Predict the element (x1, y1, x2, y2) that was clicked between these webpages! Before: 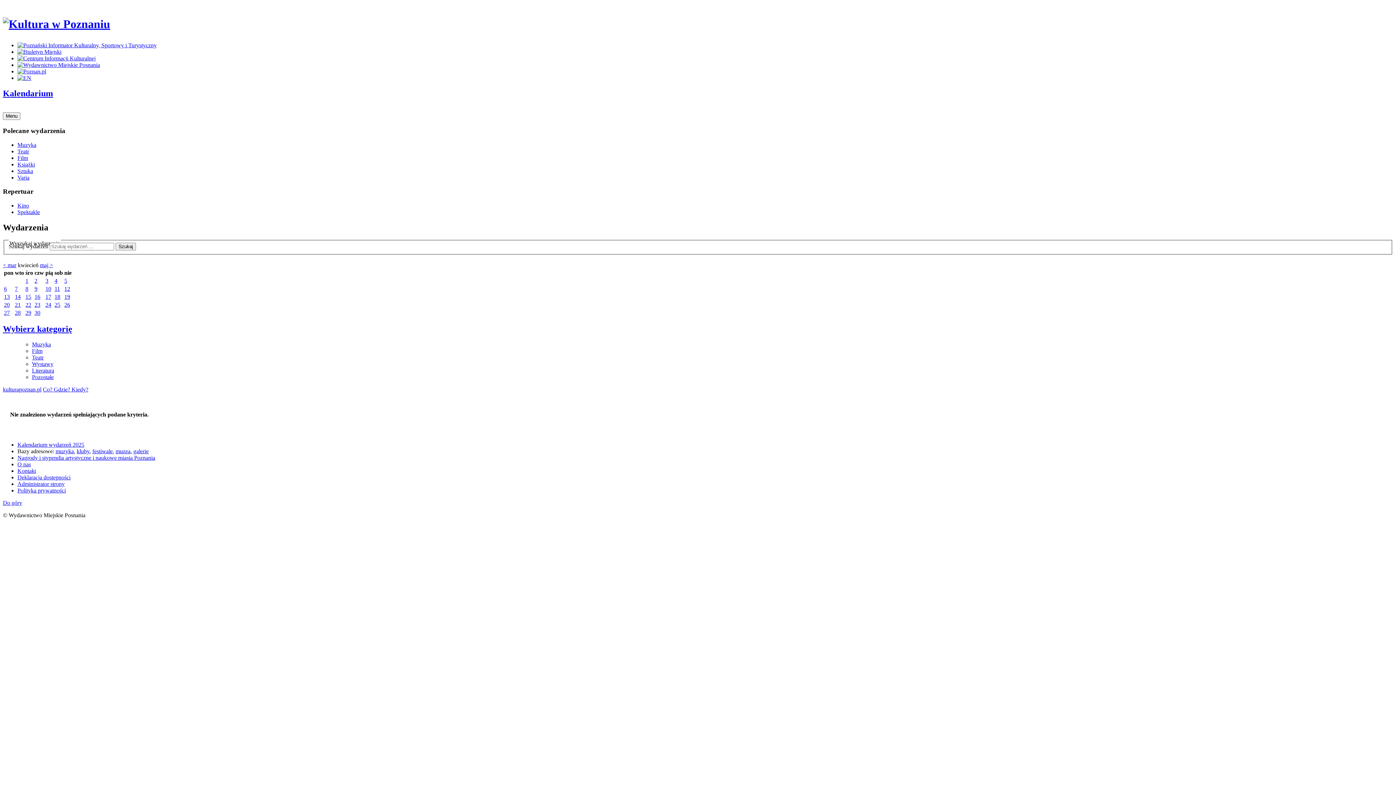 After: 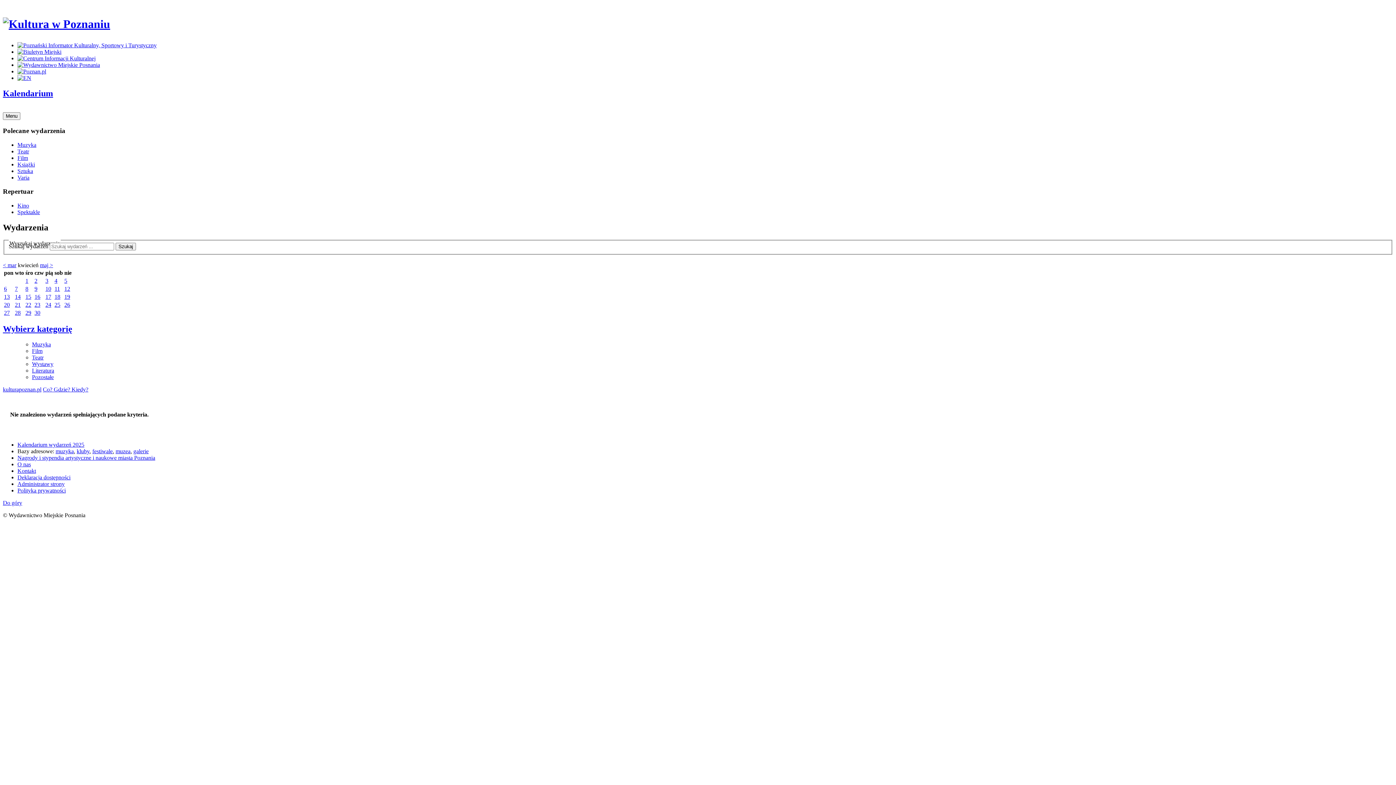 Action: label: 24 bbox: (45, 301, 51, 307)